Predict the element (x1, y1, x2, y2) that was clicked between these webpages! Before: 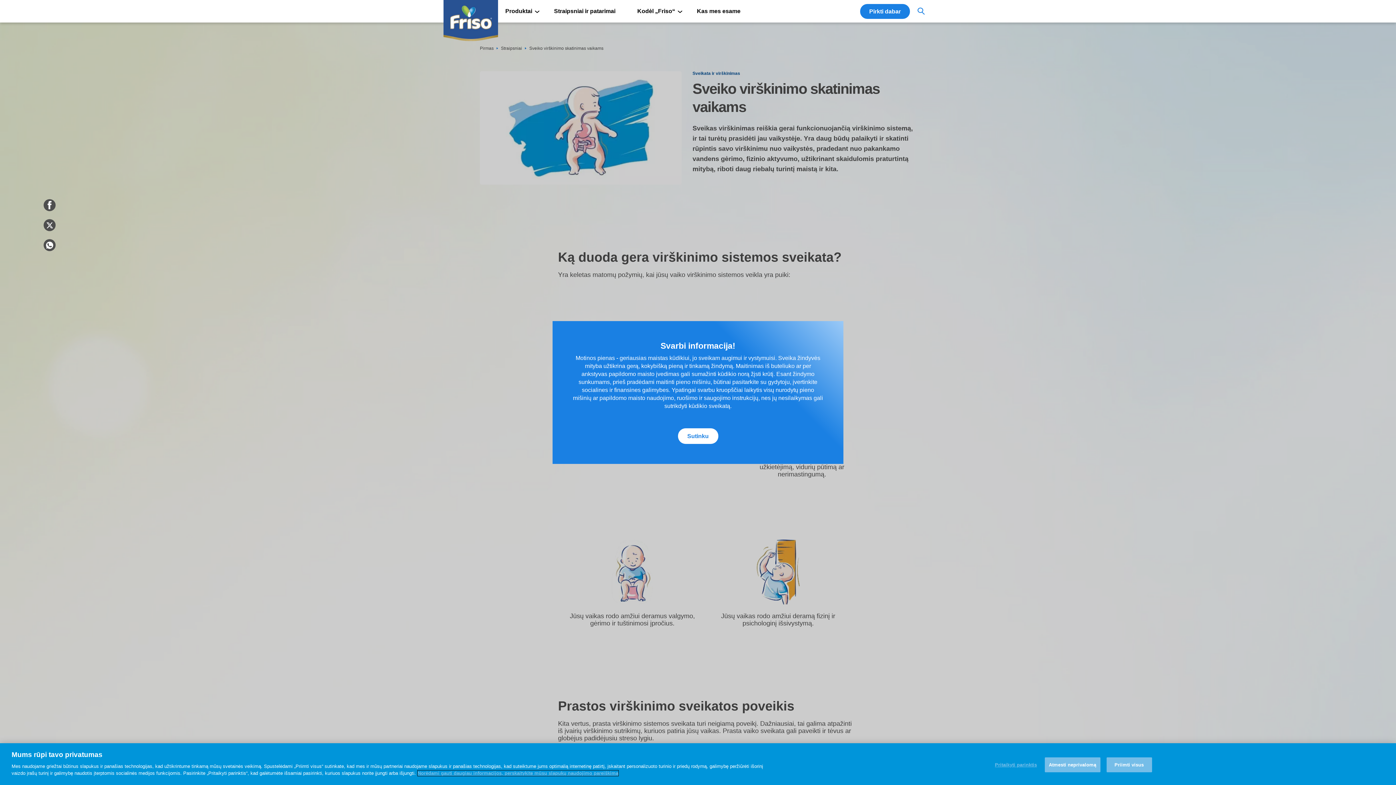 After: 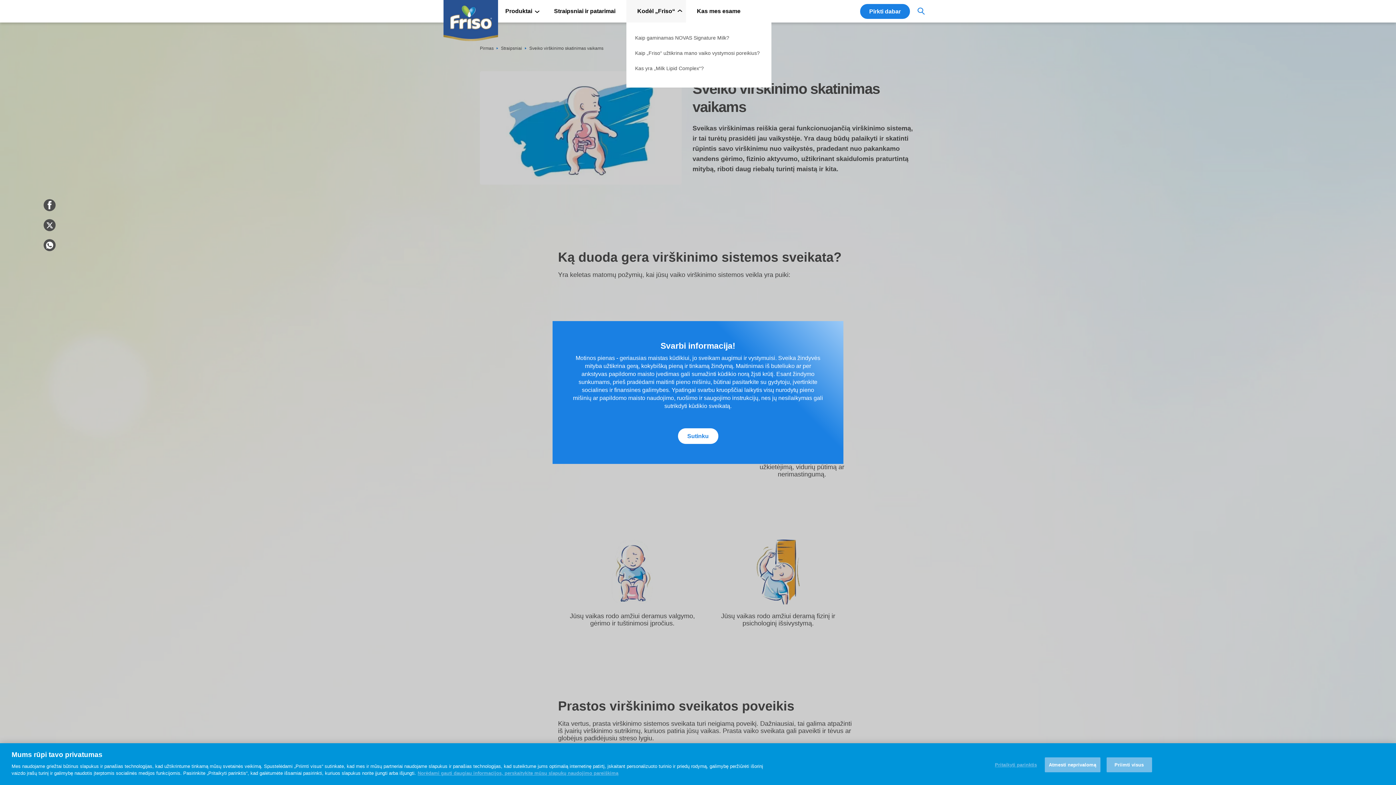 Action: label: Kodėl „Friso“ bbox: (626, 0, 686, 22)